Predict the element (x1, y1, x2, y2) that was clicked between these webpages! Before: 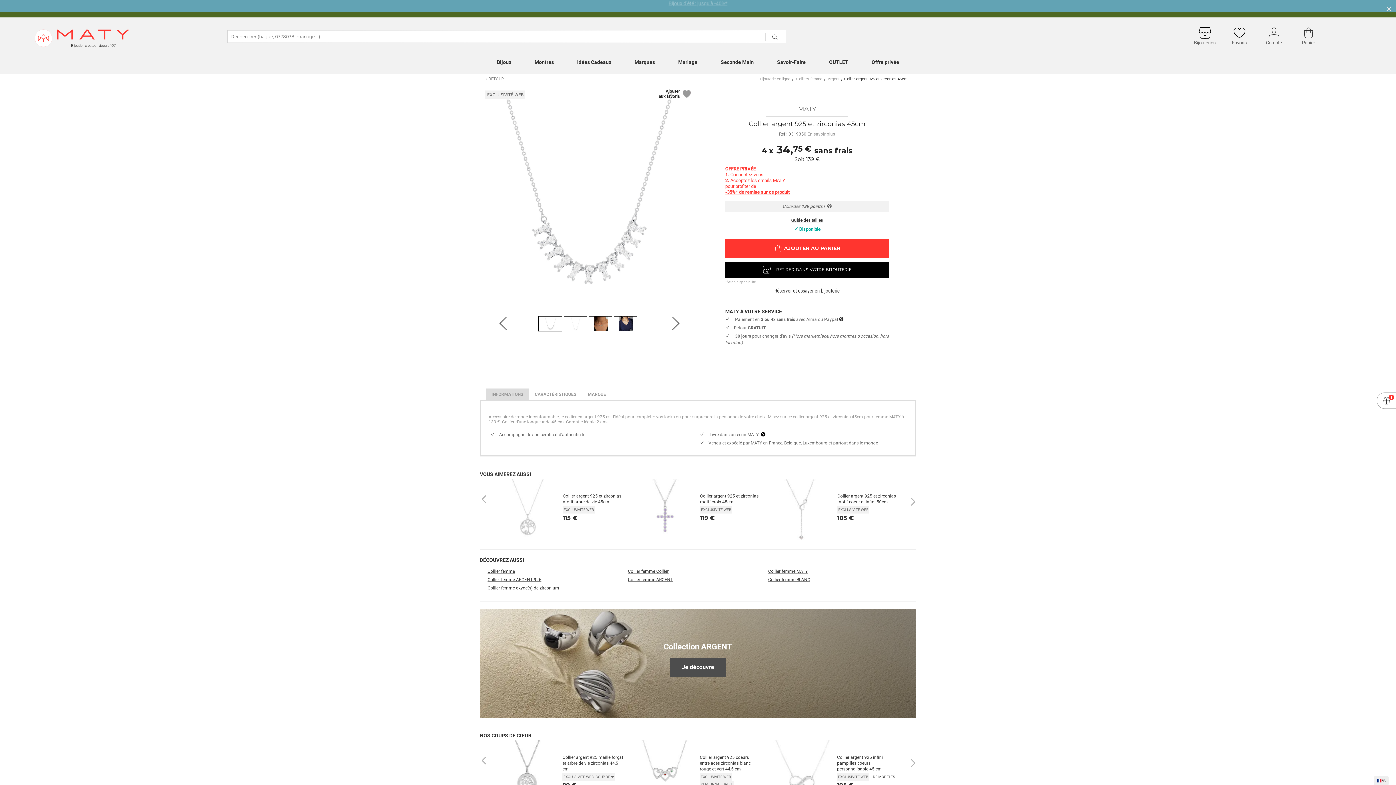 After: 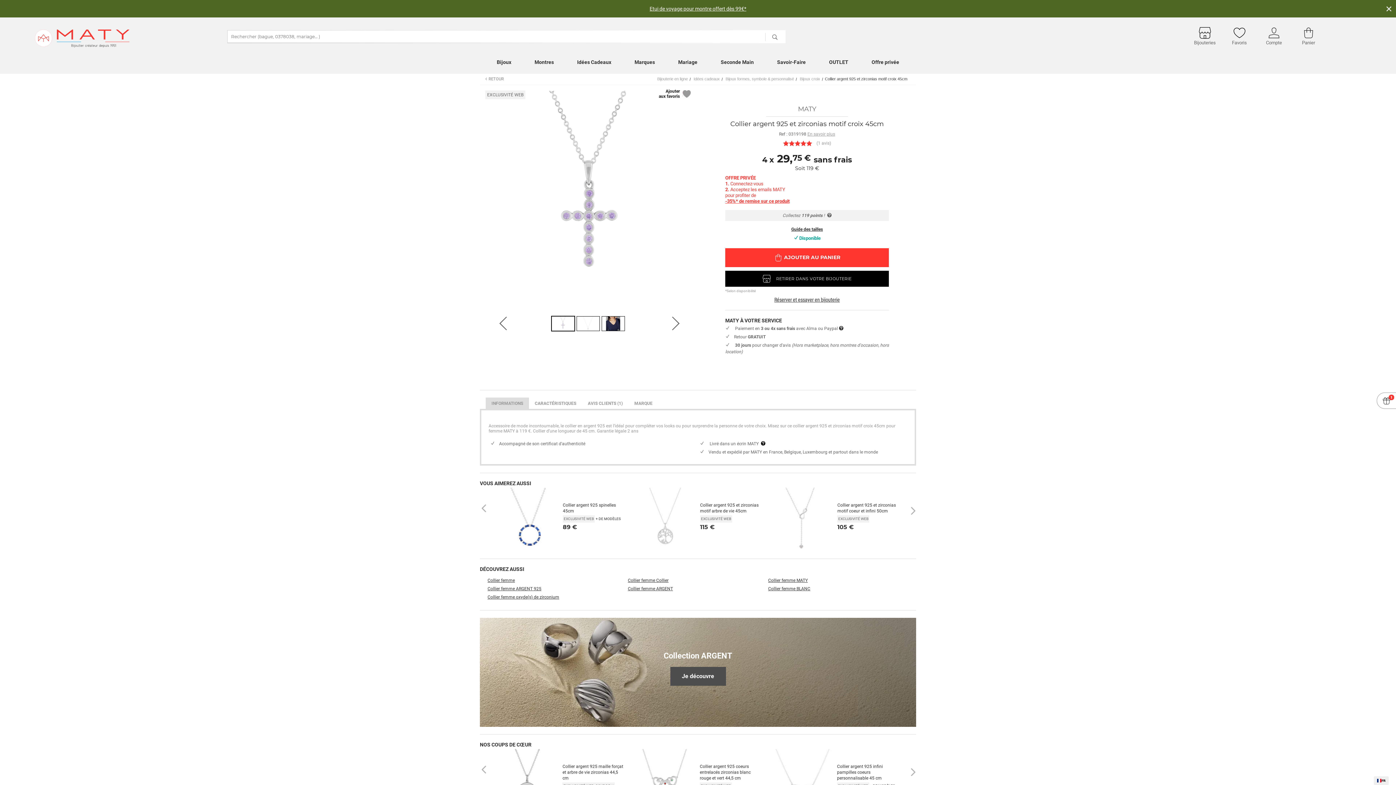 Action: label: Collier argent 925 et zirconias motif croix 45cm
EXCLUSIVITÉ WEB
119 € bbox: (631, 478, 764, 541)